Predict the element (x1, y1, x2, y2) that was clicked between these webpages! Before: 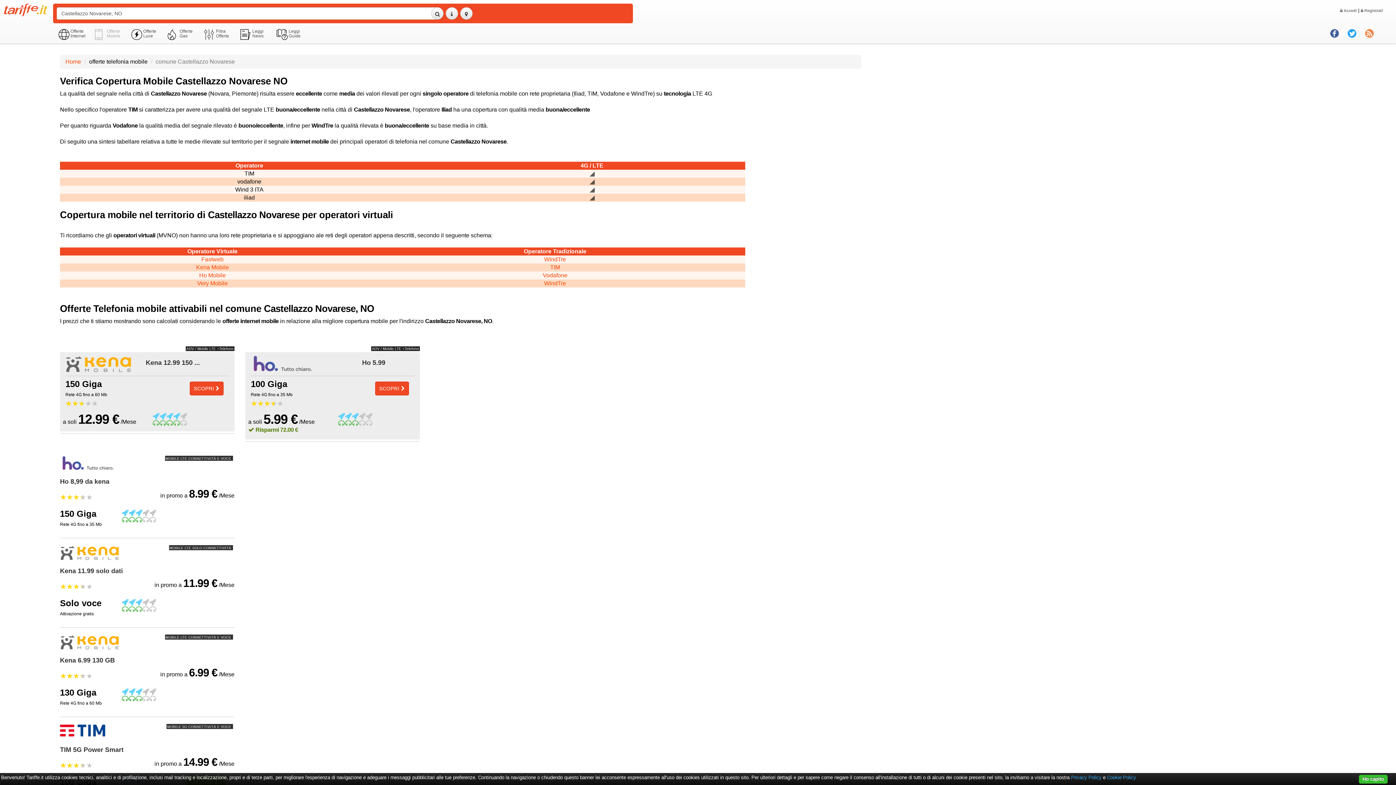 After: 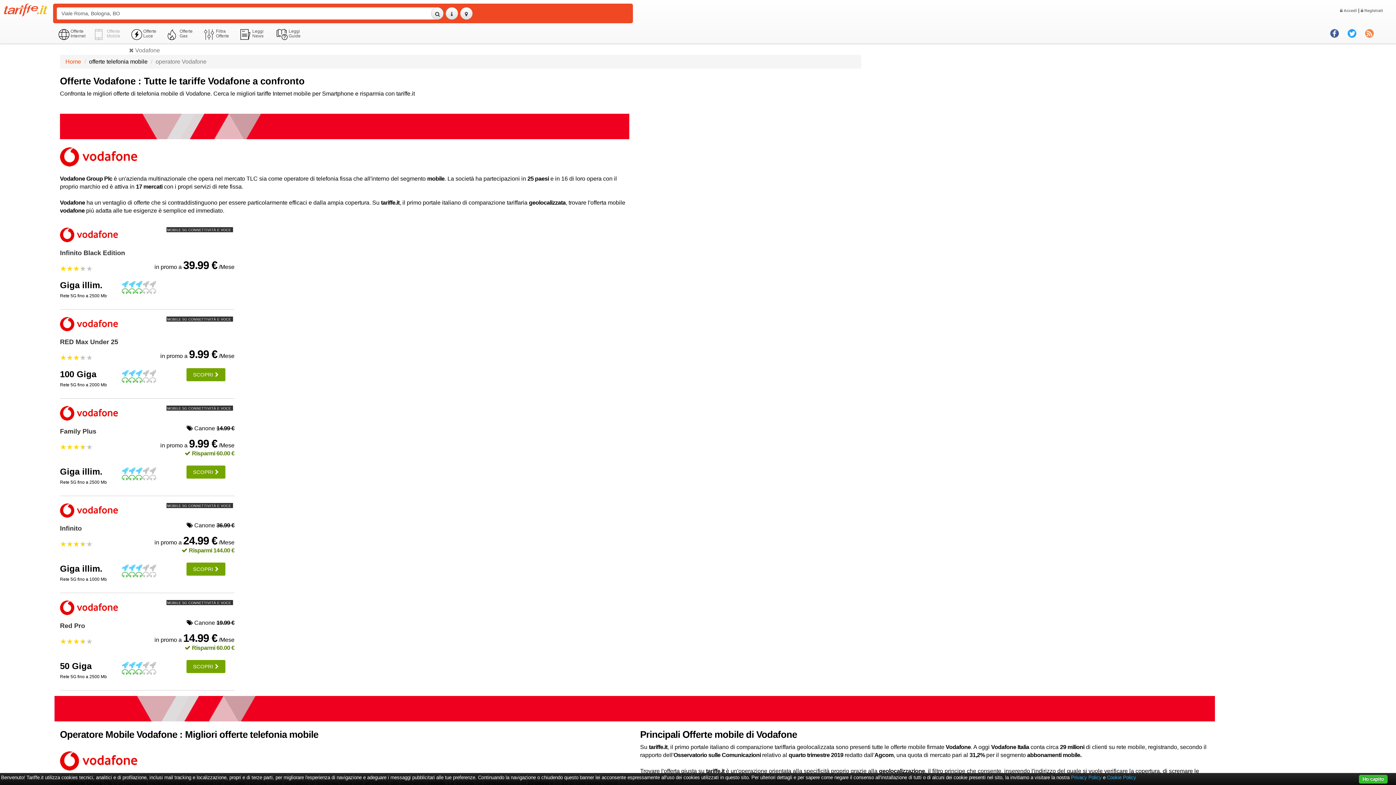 Action: bbox: (542, 272, 567, 278) label: Vodafone